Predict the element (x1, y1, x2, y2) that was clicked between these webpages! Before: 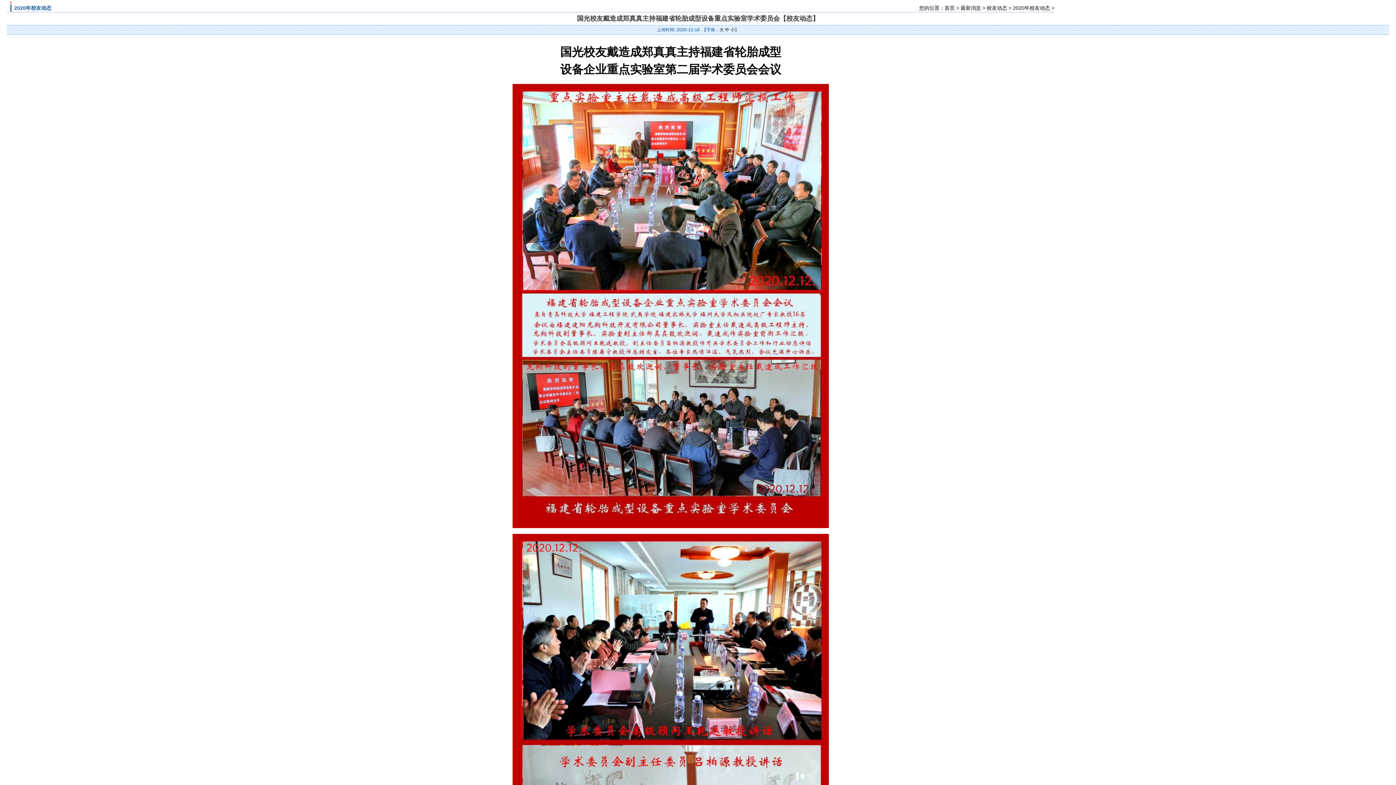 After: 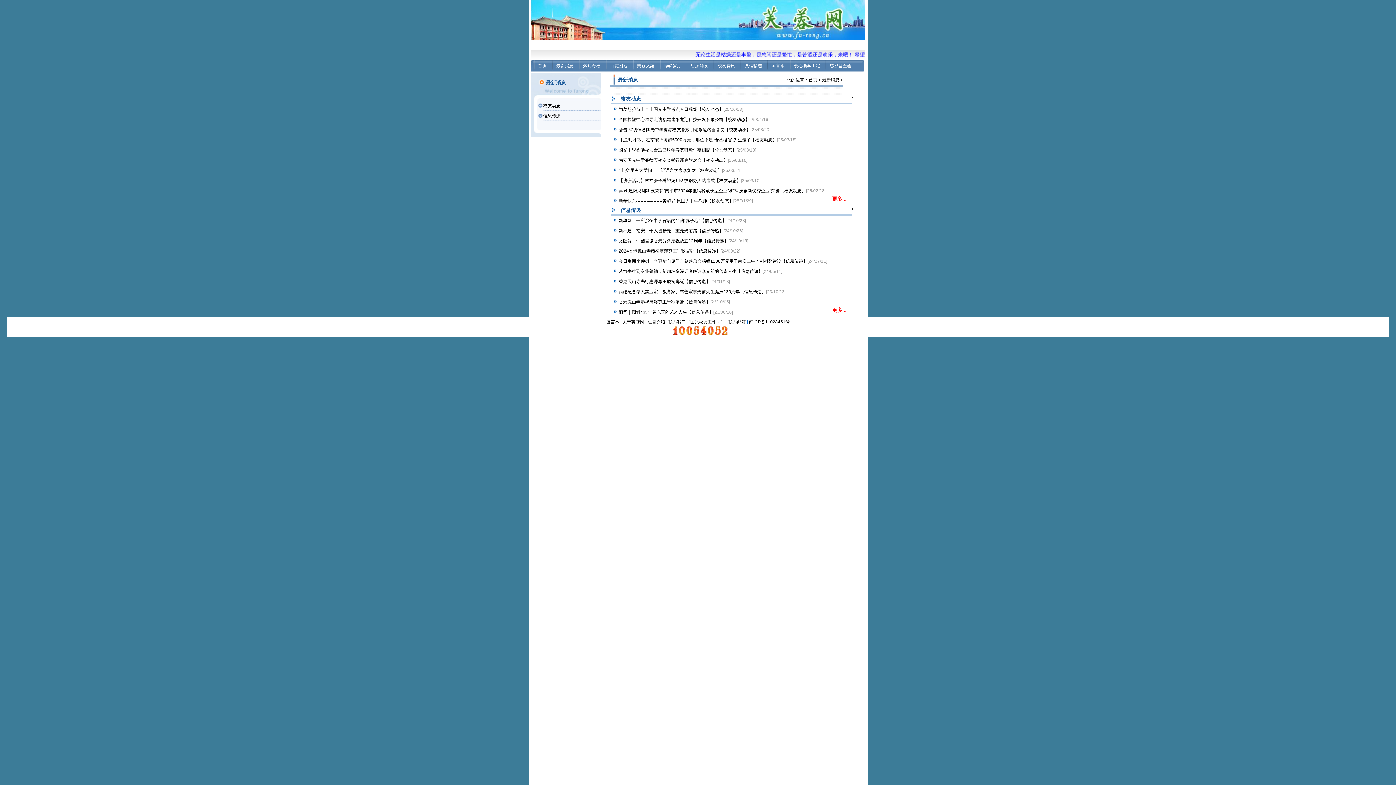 Action: bbox: (960, 5, 981, 10) label: 最新消息